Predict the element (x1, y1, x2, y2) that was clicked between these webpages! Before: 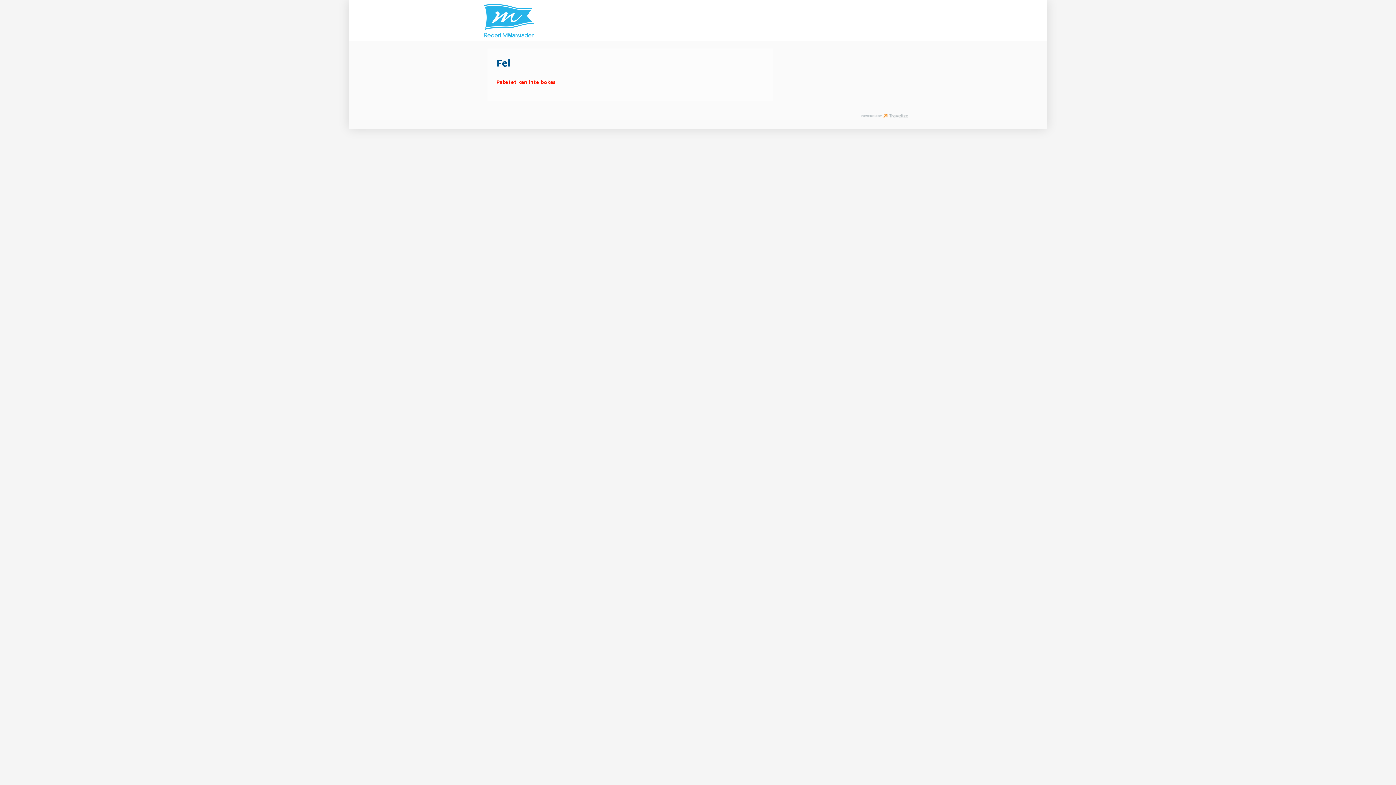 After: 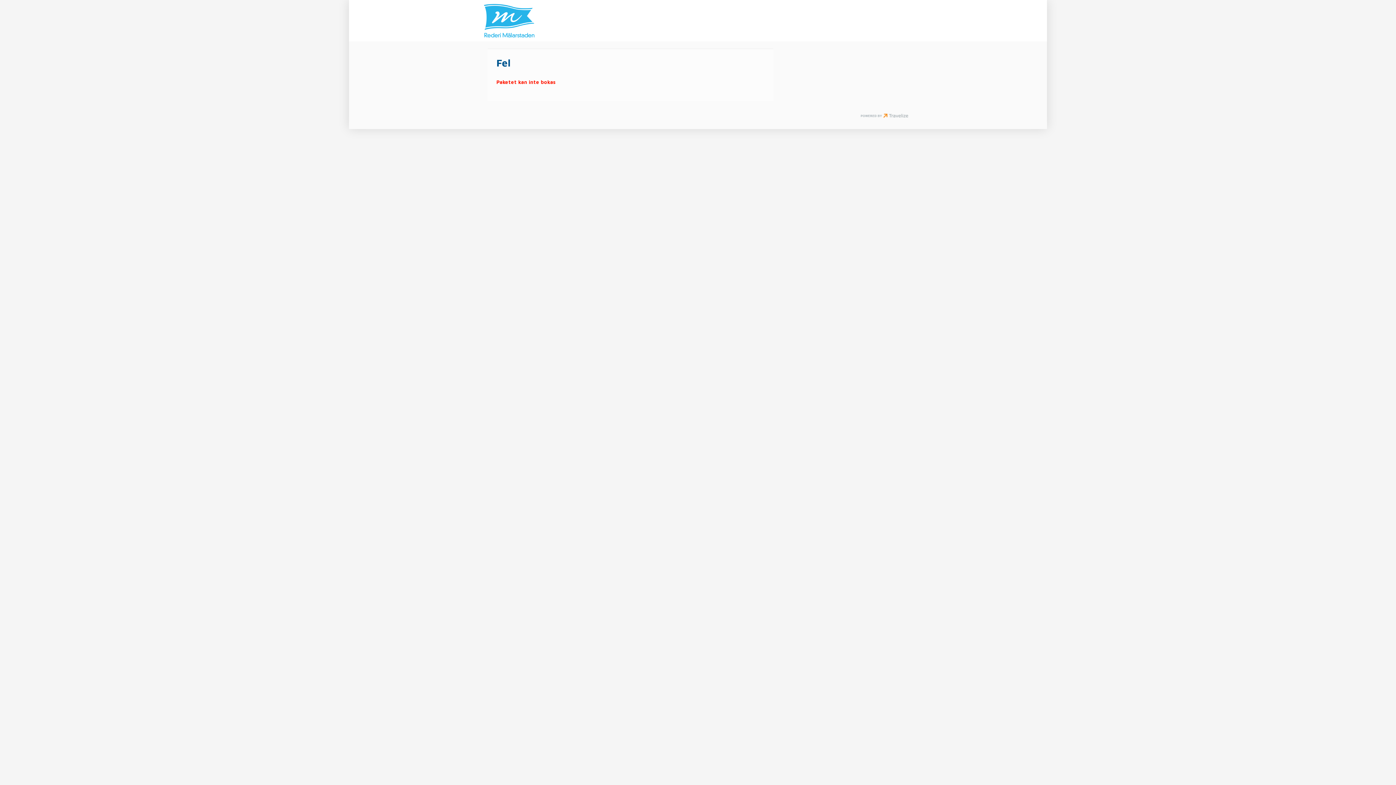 Action: label: Powered by Travelize - Webbaserat bokningssystem och internetsystem för researrangörer. Boka resor effektivt på internet. bbox: (860, 113, 908, 119)